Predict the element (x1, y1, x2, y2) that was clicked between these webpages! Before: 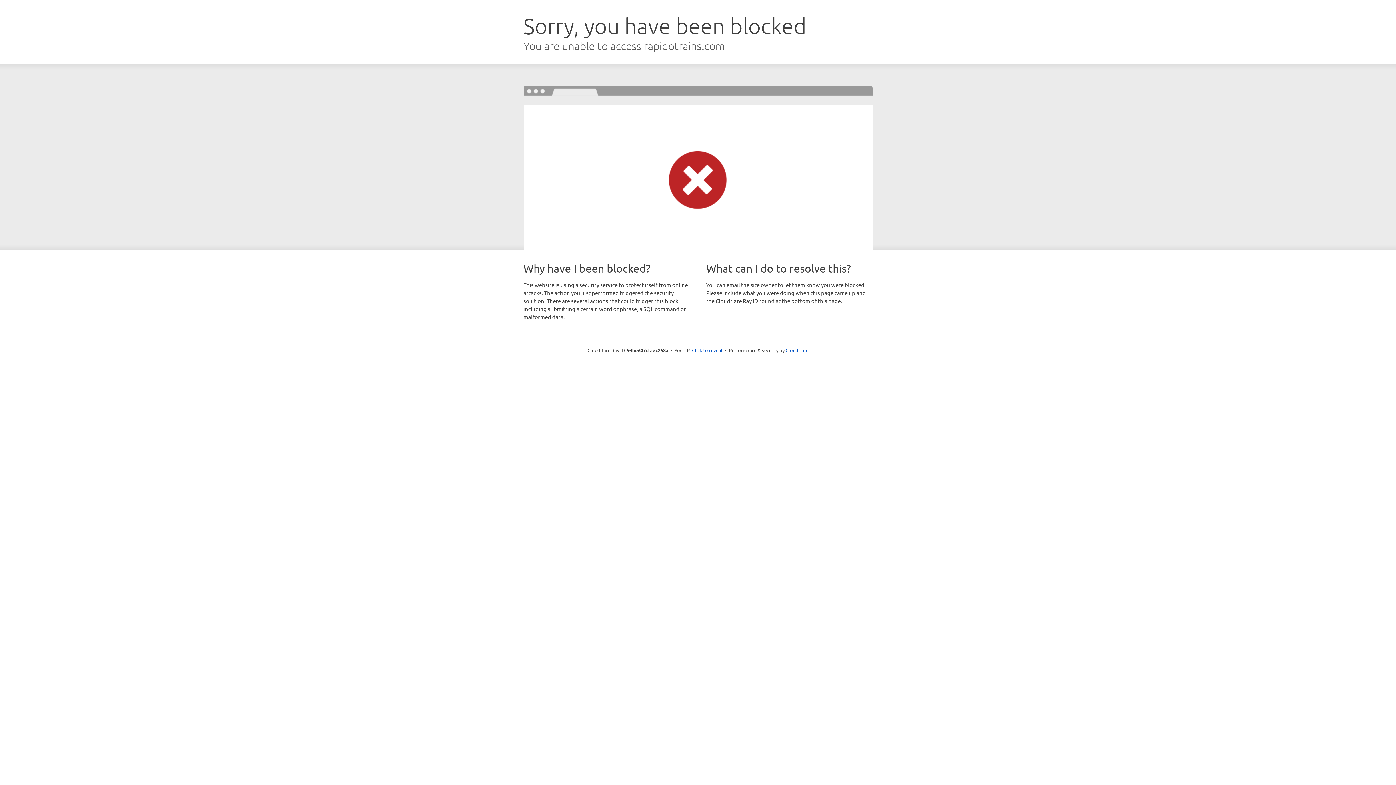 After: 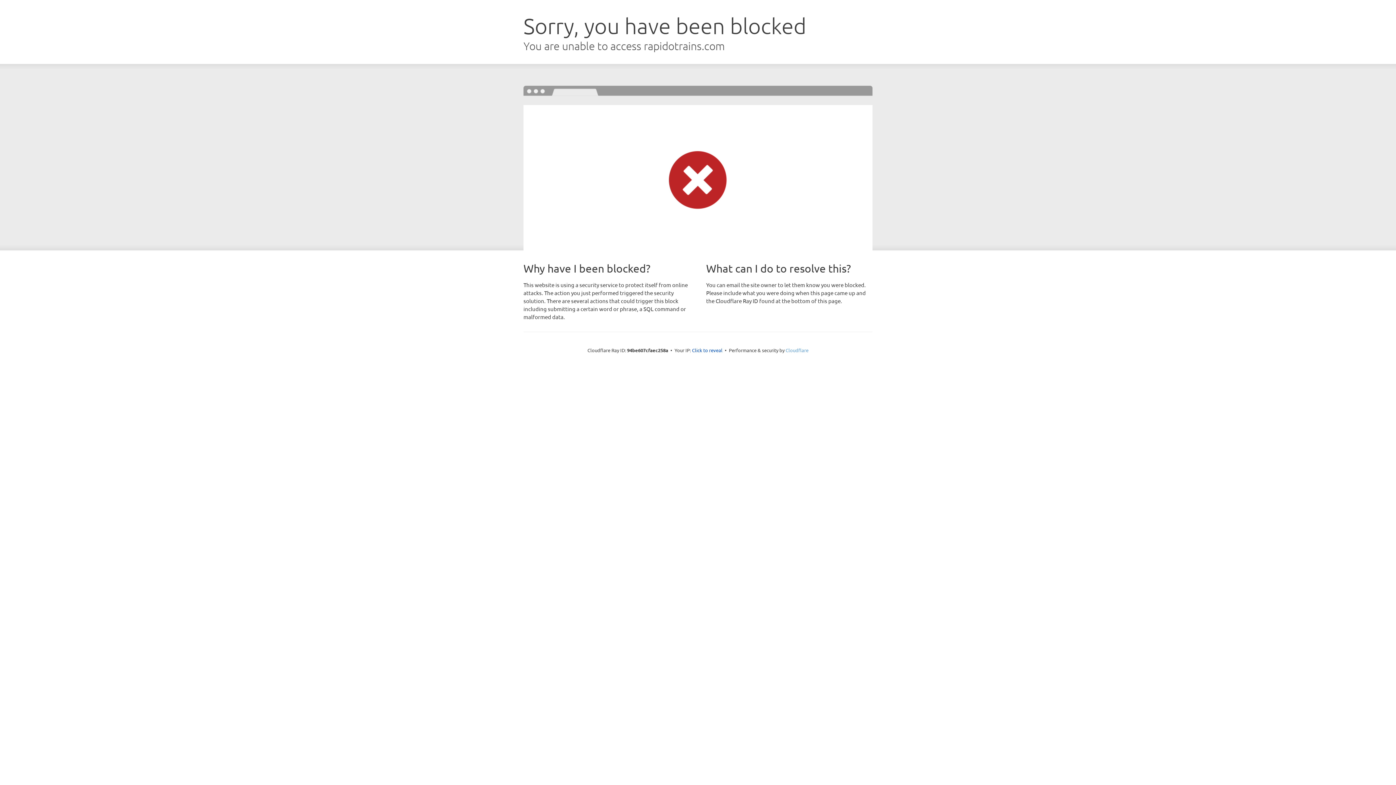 Action: bbox: (785, 347, 808, 353) label: Cloudflare